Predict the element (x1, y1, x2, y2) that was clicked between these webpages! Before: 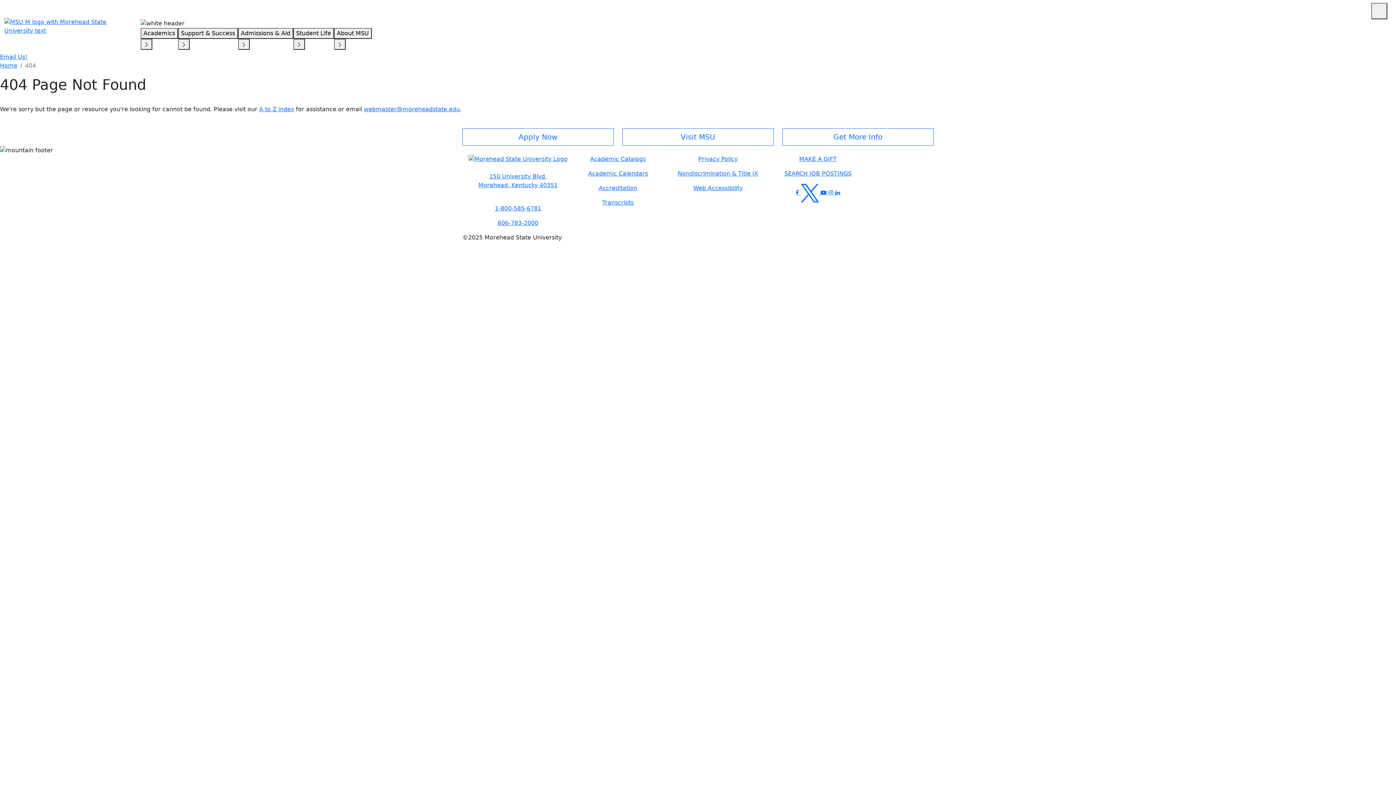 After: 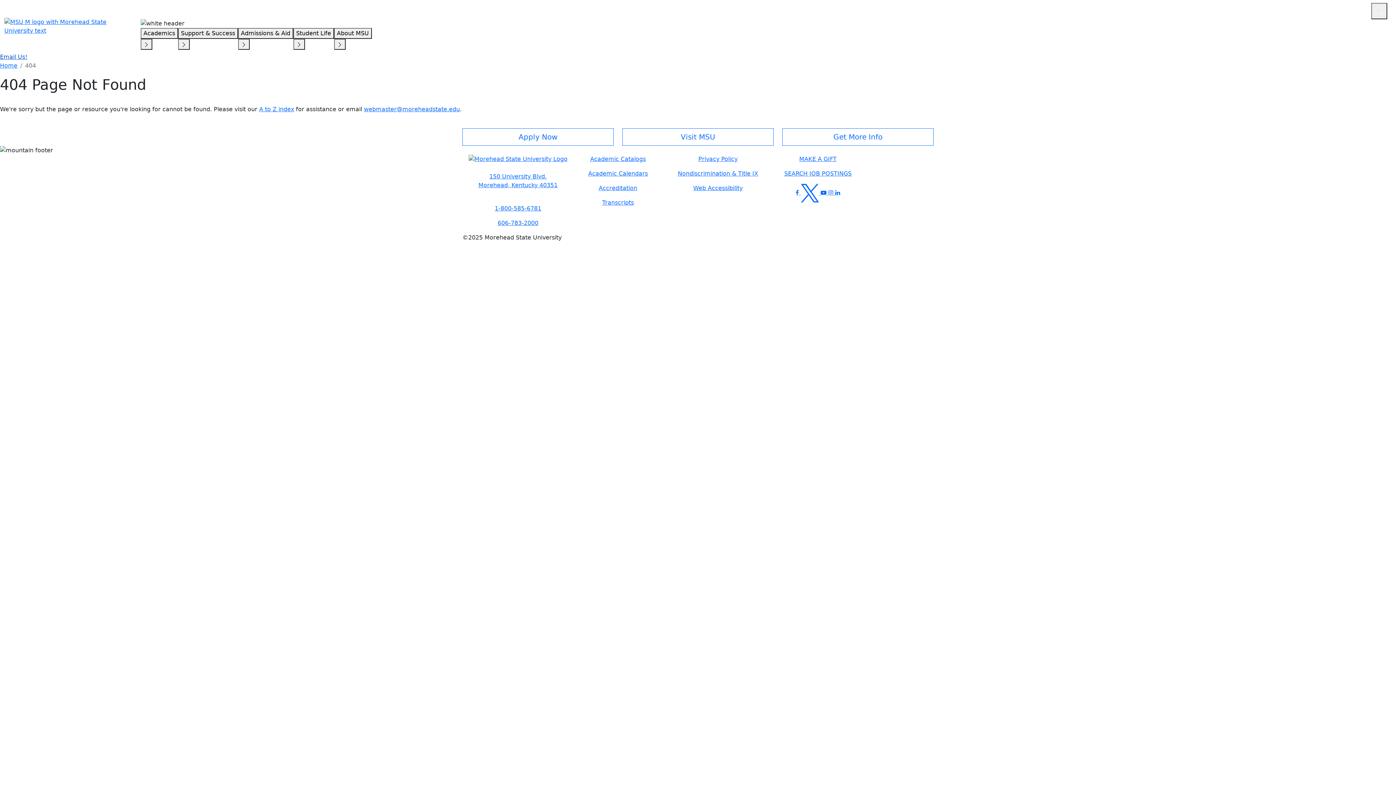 Action: bbox: (0, 53, 27, 60) label: Email Us!